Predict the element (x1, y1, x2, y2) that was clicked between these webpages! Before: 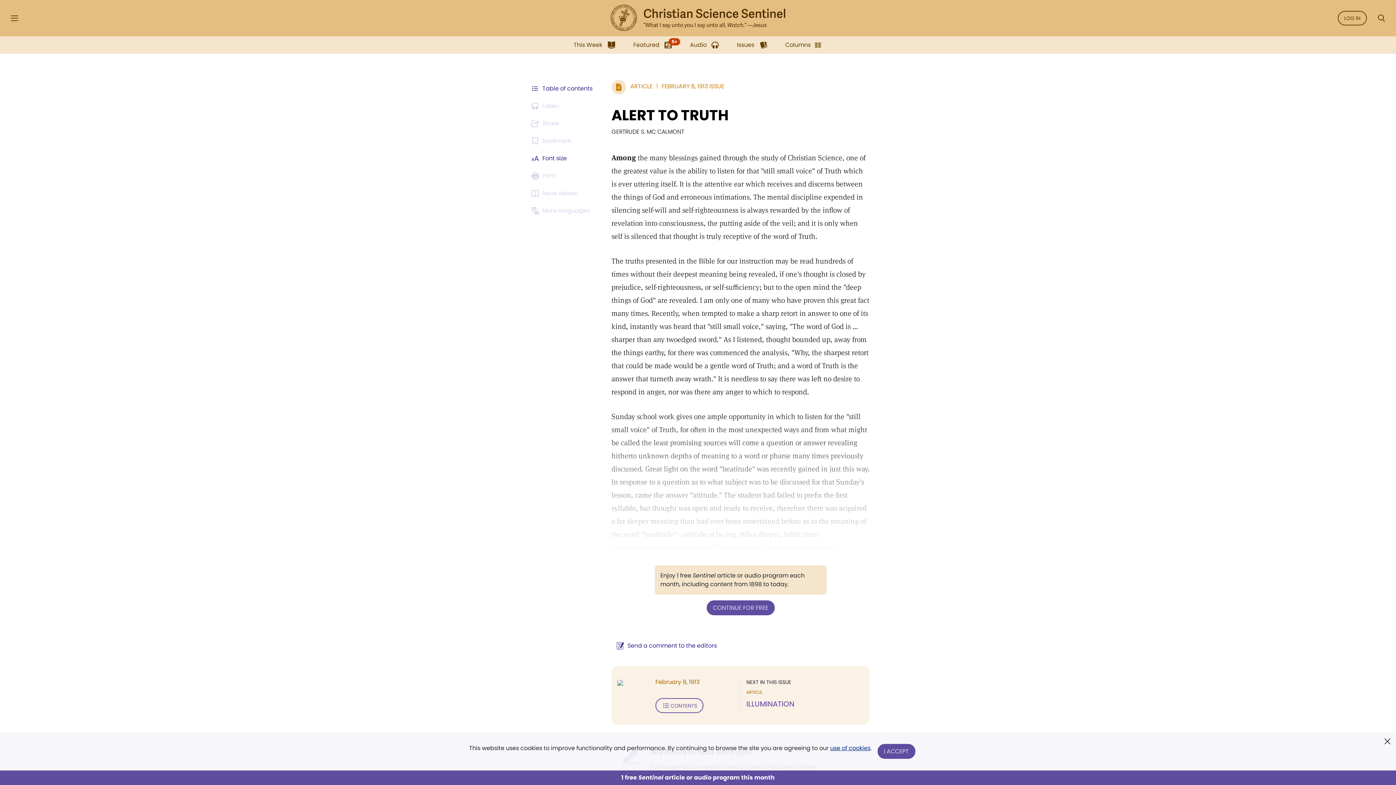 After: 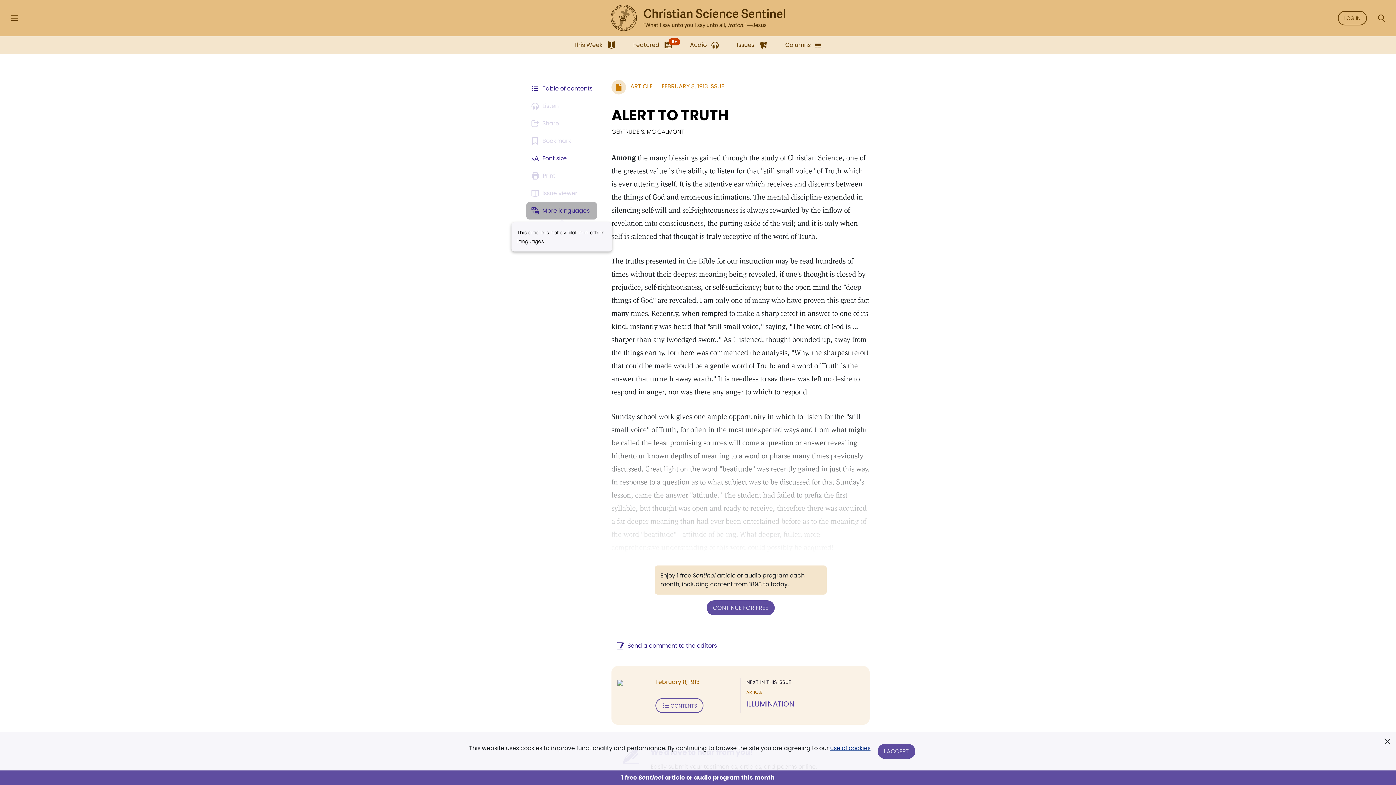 Action: bbox: (526, 202, 597, 219) label: This article is not available in other languages.